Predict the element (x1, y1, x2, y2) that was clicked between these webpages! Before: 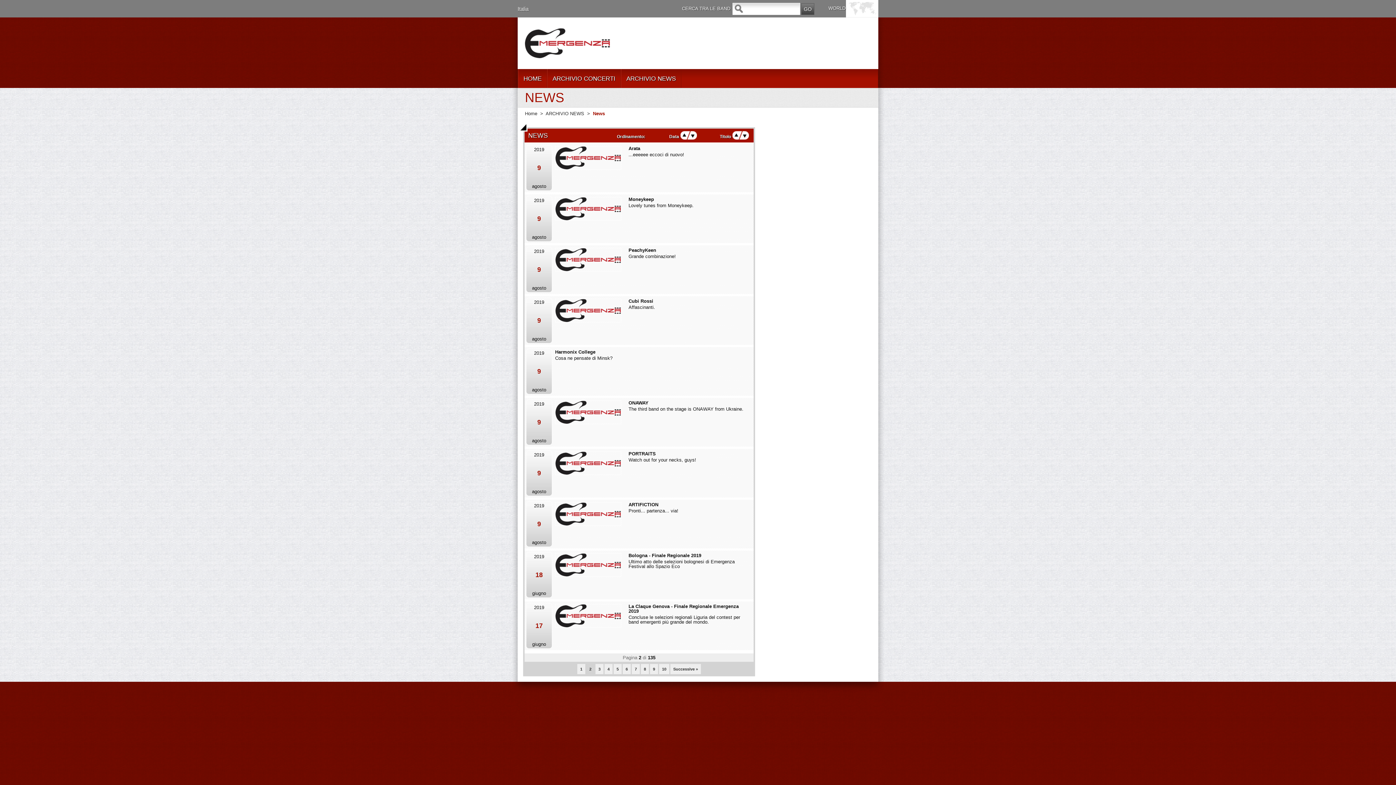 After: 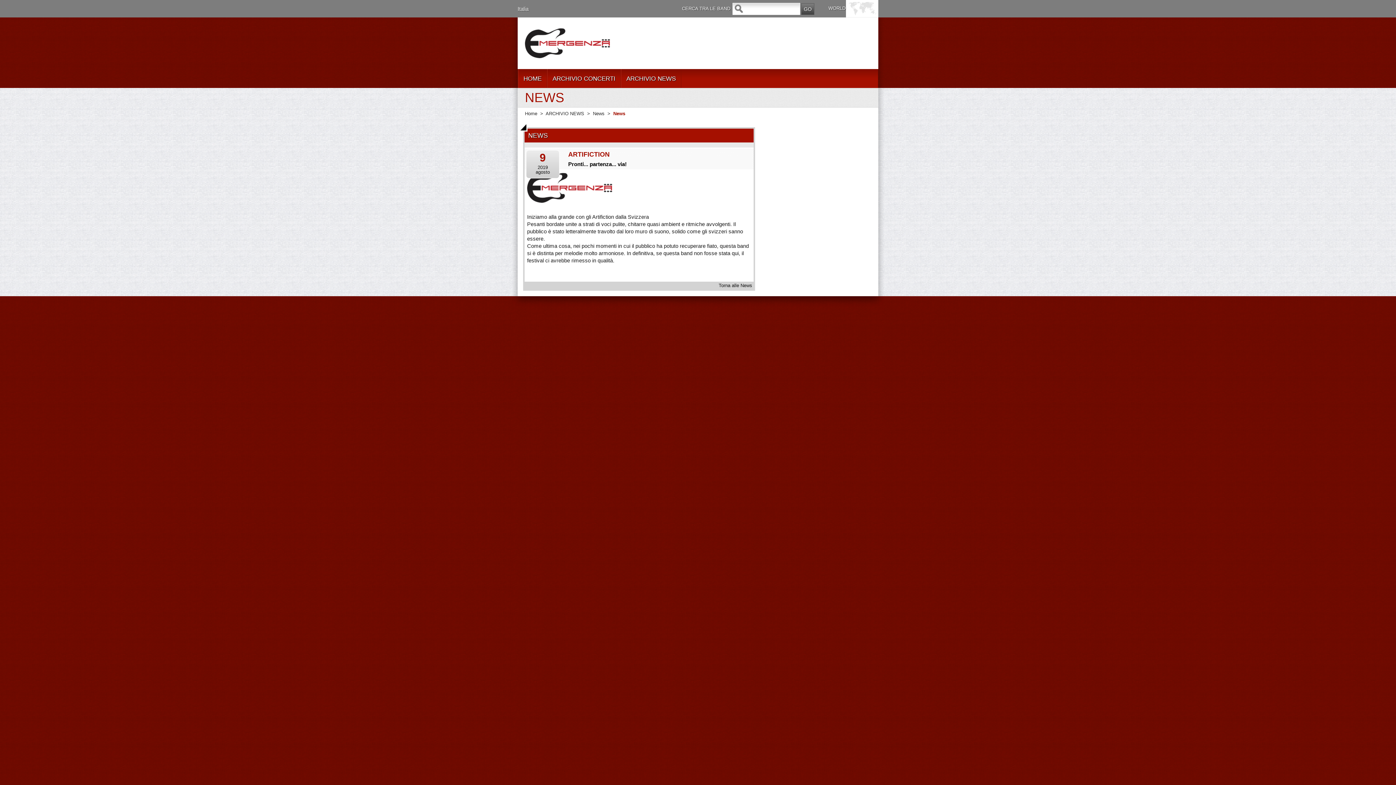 Action: label: Pronti... partenza... via! bbox: (628, 508, 678, 513)